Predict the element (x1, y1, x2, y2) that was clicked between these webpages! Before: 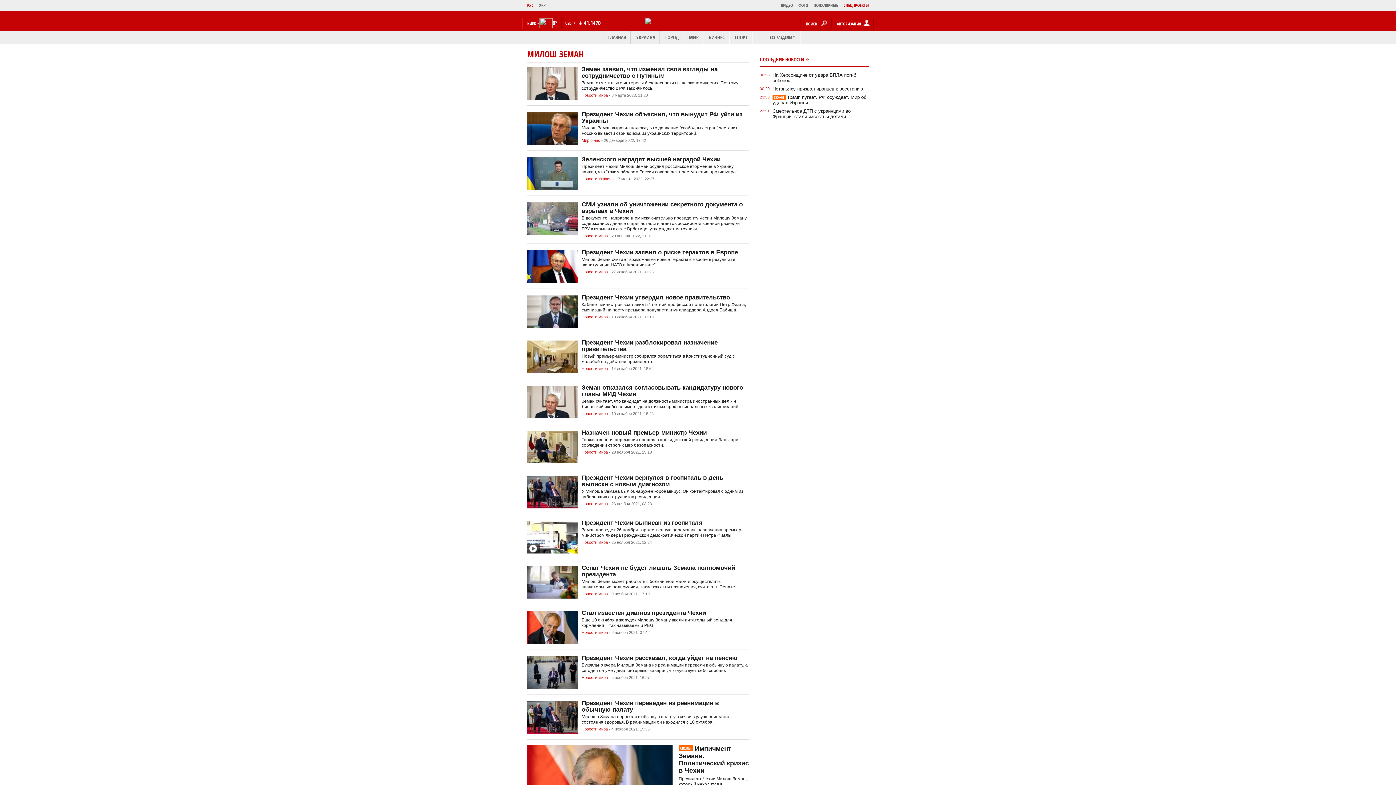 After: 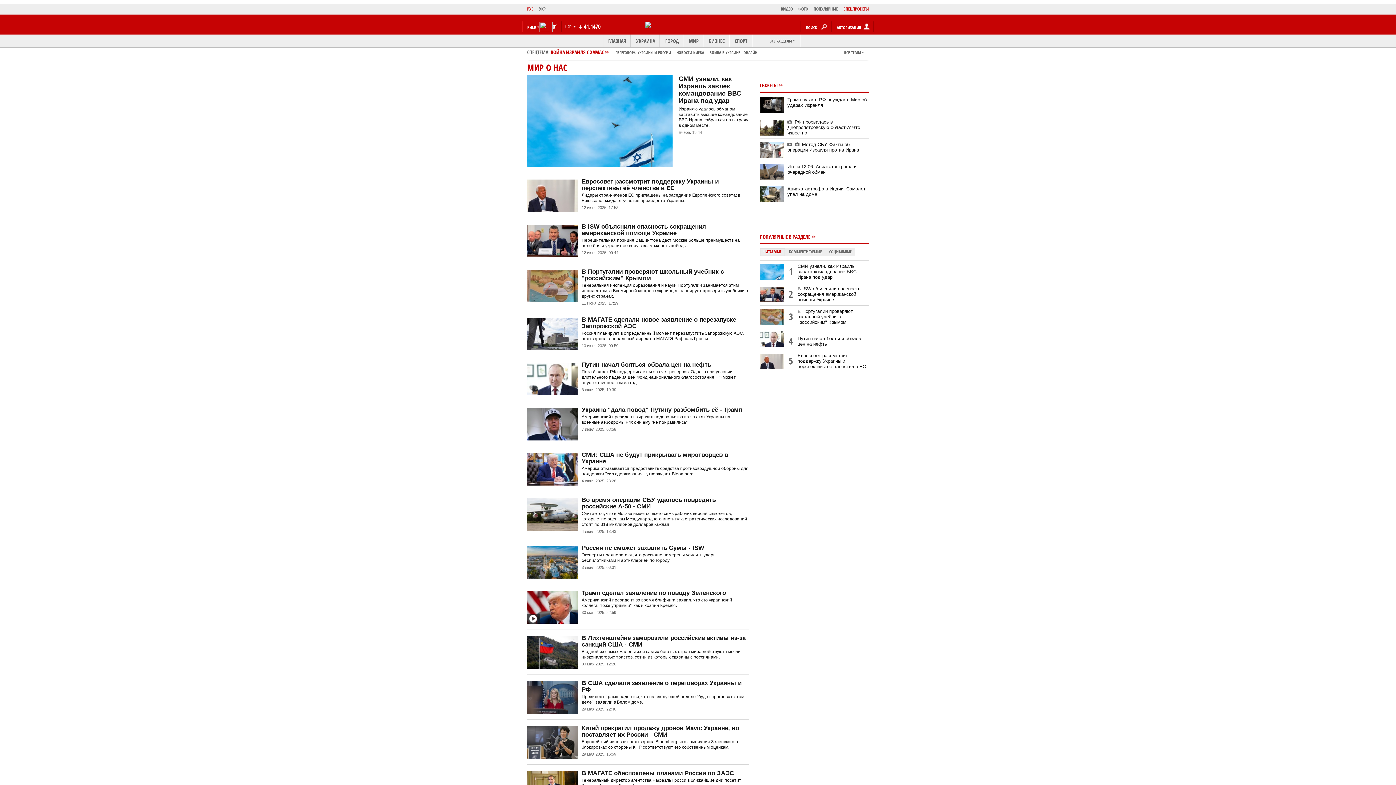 Action: label: Мир о нас bbox: (581, 138, 600, 142)